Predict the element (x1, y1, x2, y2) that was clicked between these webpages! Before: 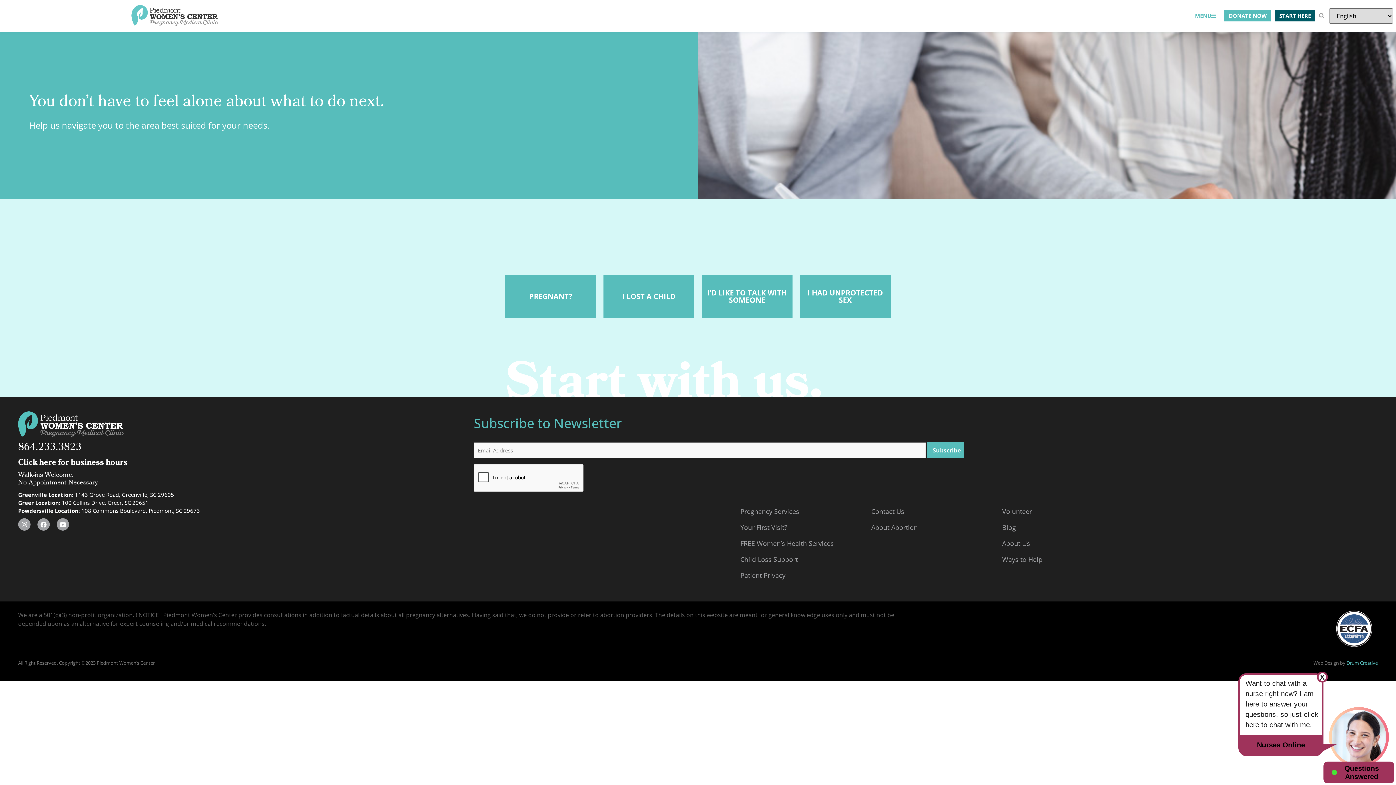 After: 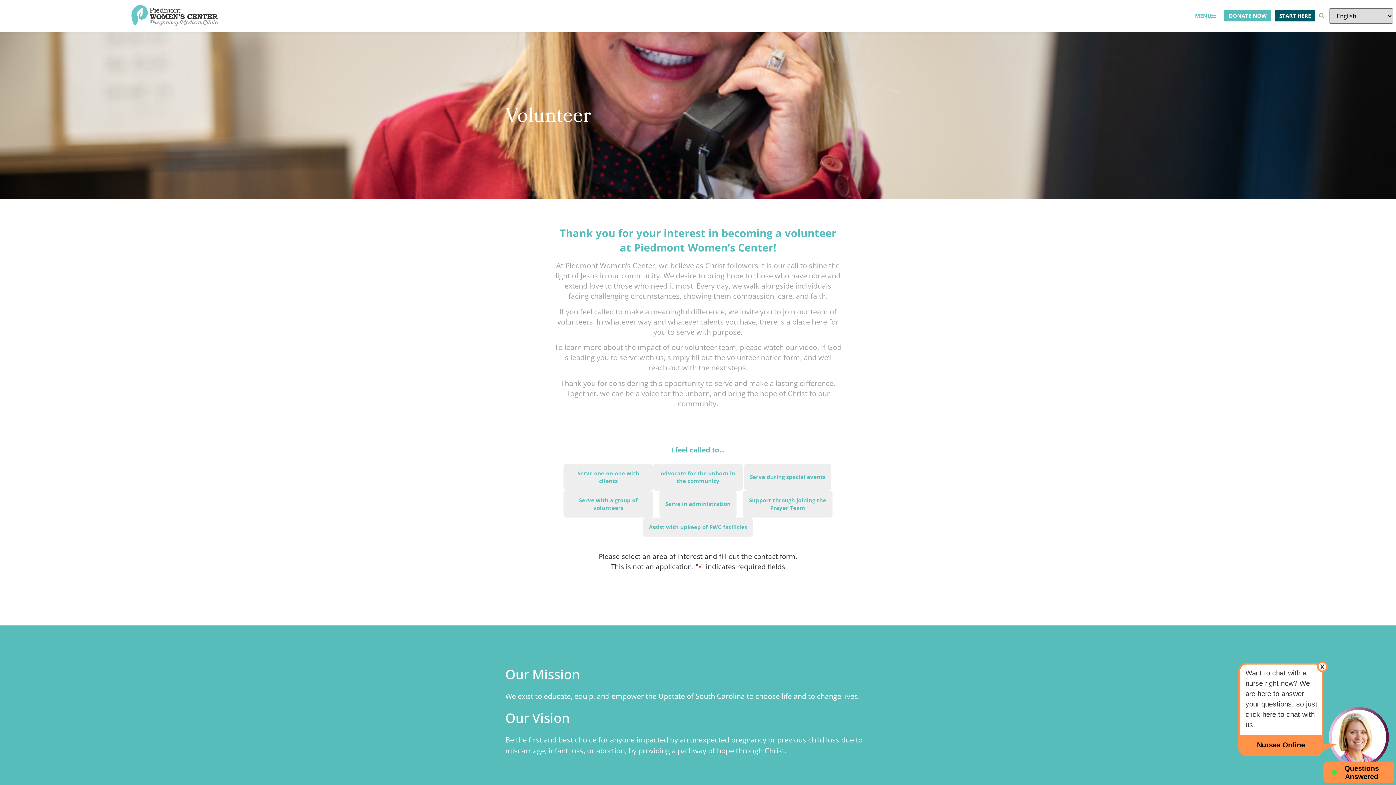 Action: label: Volunteer bbox: (995, 503, 1118, 519)